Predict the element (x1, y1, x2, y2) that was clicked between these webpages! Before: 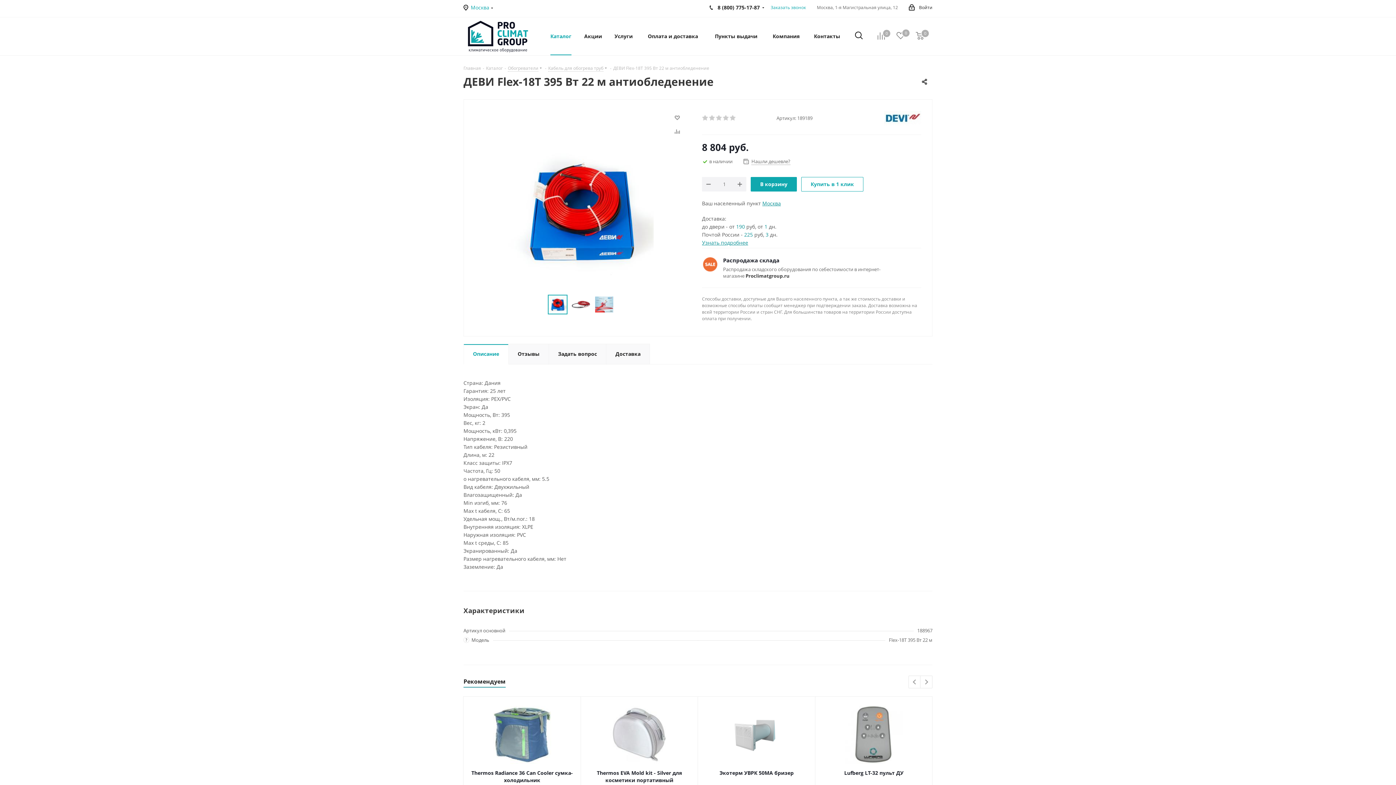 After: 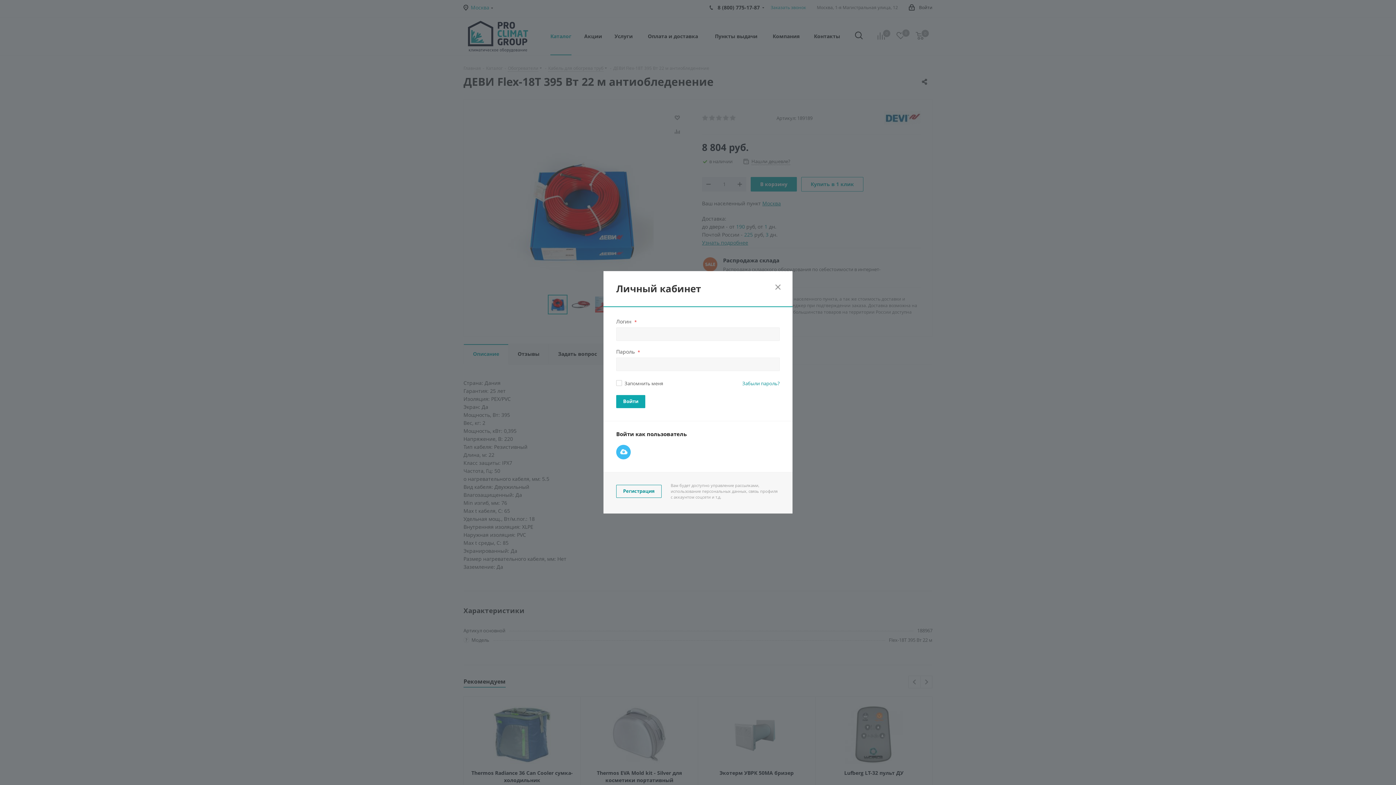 Action: bbox: (909, 0, 932, 16) label: Войти